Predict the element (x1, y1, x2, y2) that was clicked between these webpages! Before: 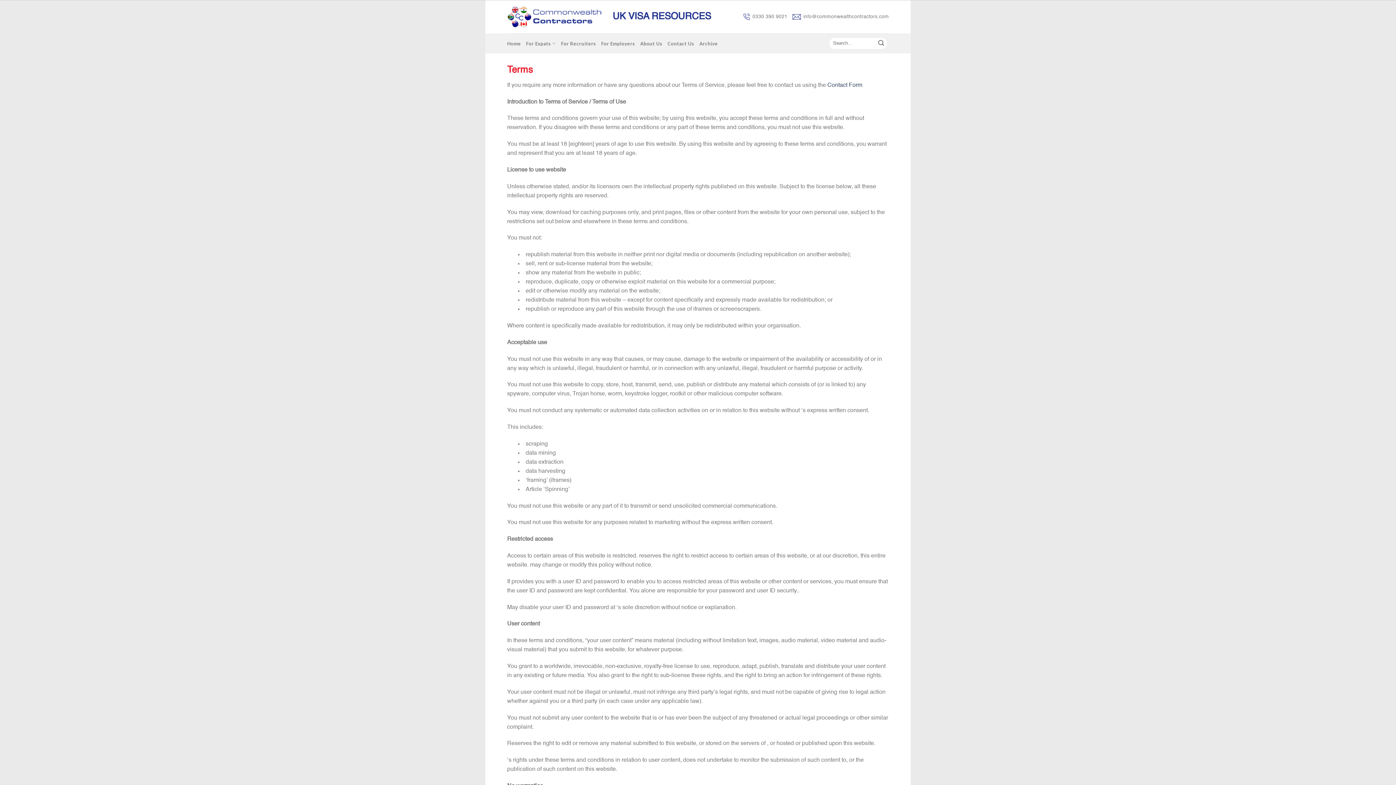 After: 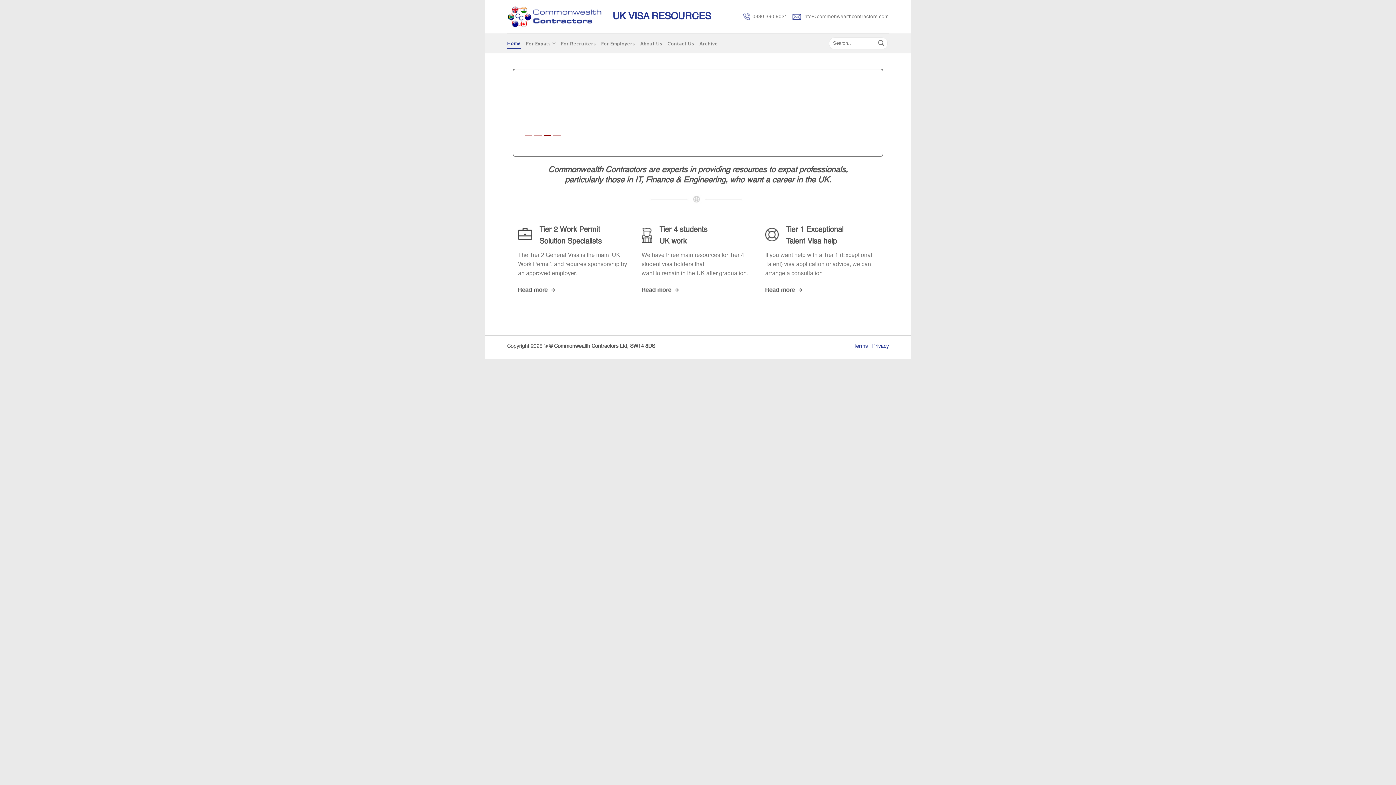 Action: bbox: (507, 6, 601, 27)